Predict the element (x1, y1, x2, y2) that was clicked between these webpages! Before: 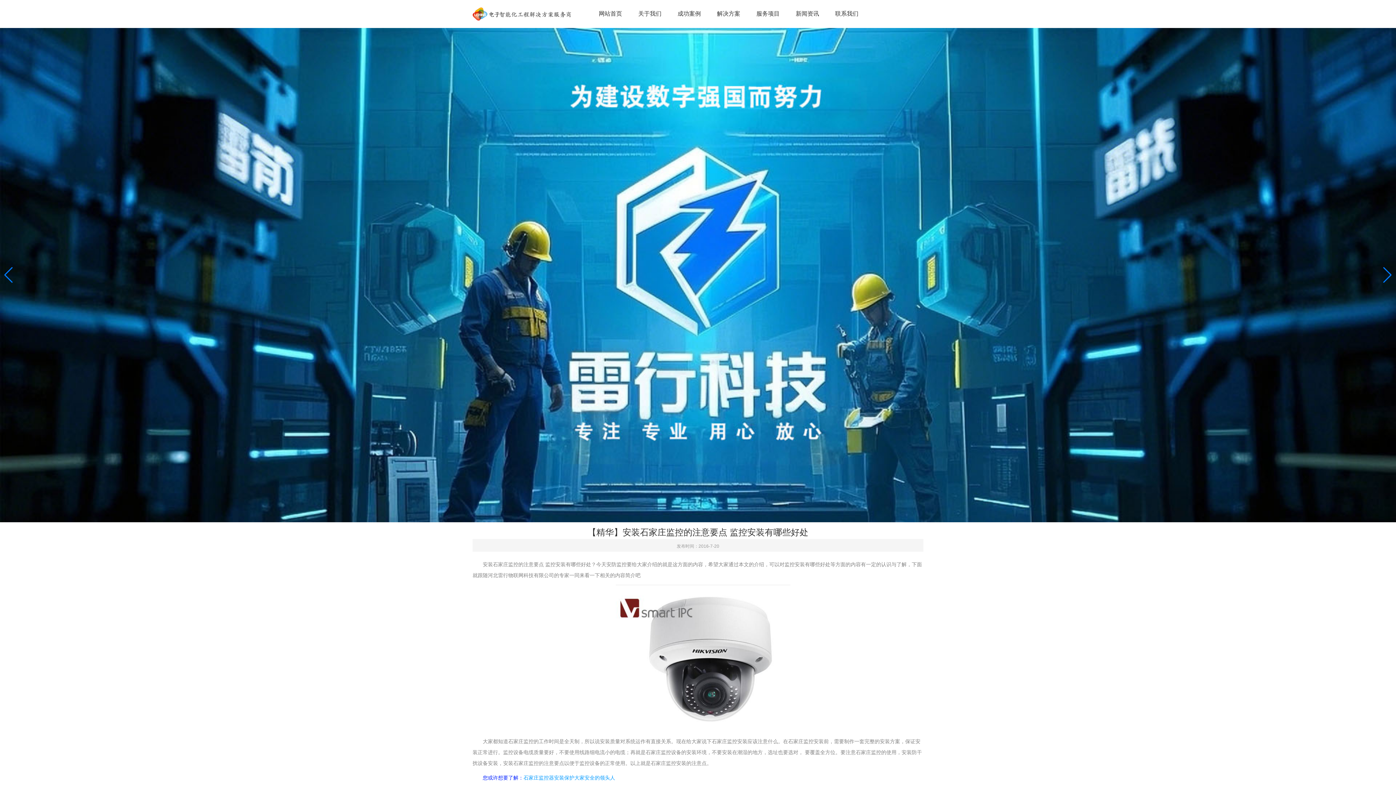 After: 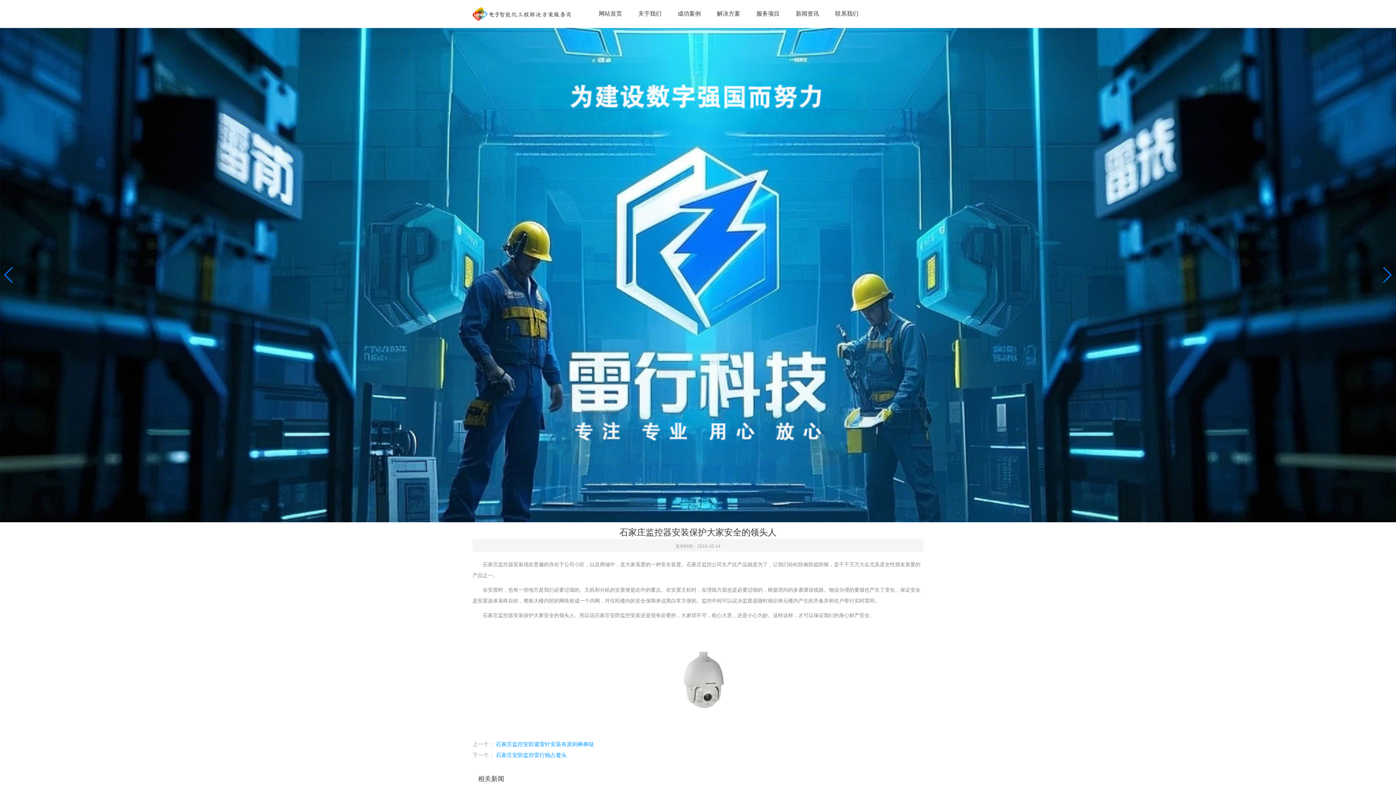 Action: bbox: (523, 775, 615, 781) label: 石家庄监控器安装保护大家安全的领头人